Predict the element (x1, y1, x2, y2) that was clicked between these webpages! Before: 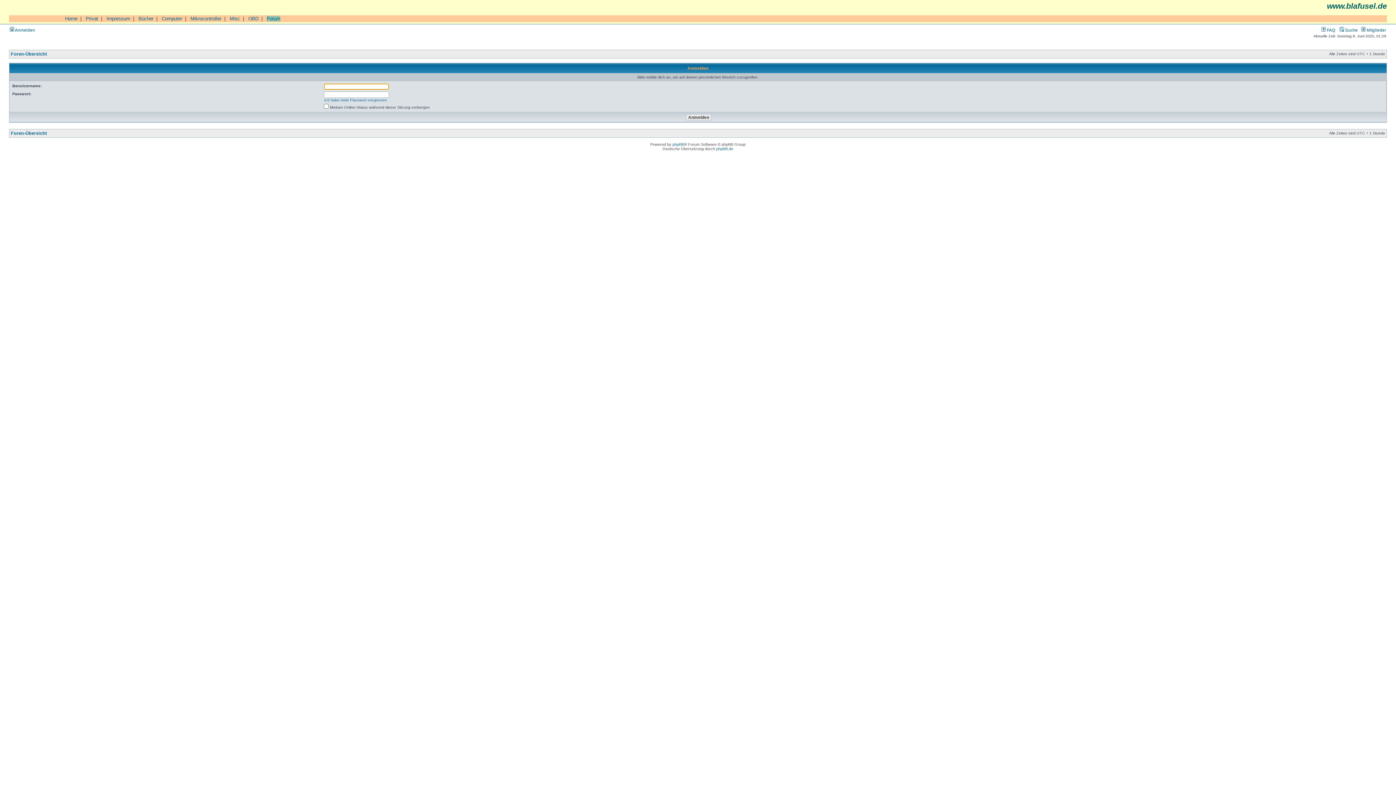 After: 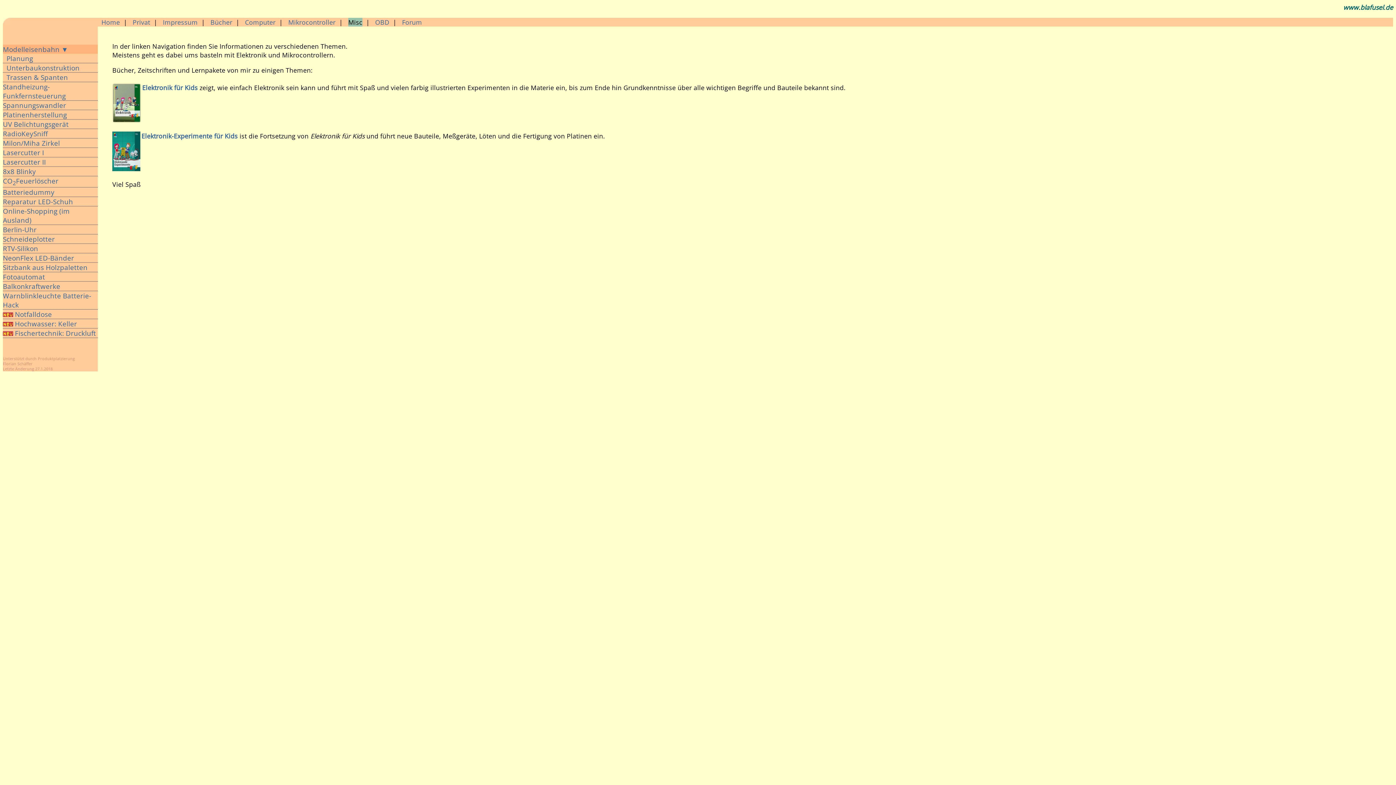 Action: label: Misc bbox: (229, 16, 240, 21)